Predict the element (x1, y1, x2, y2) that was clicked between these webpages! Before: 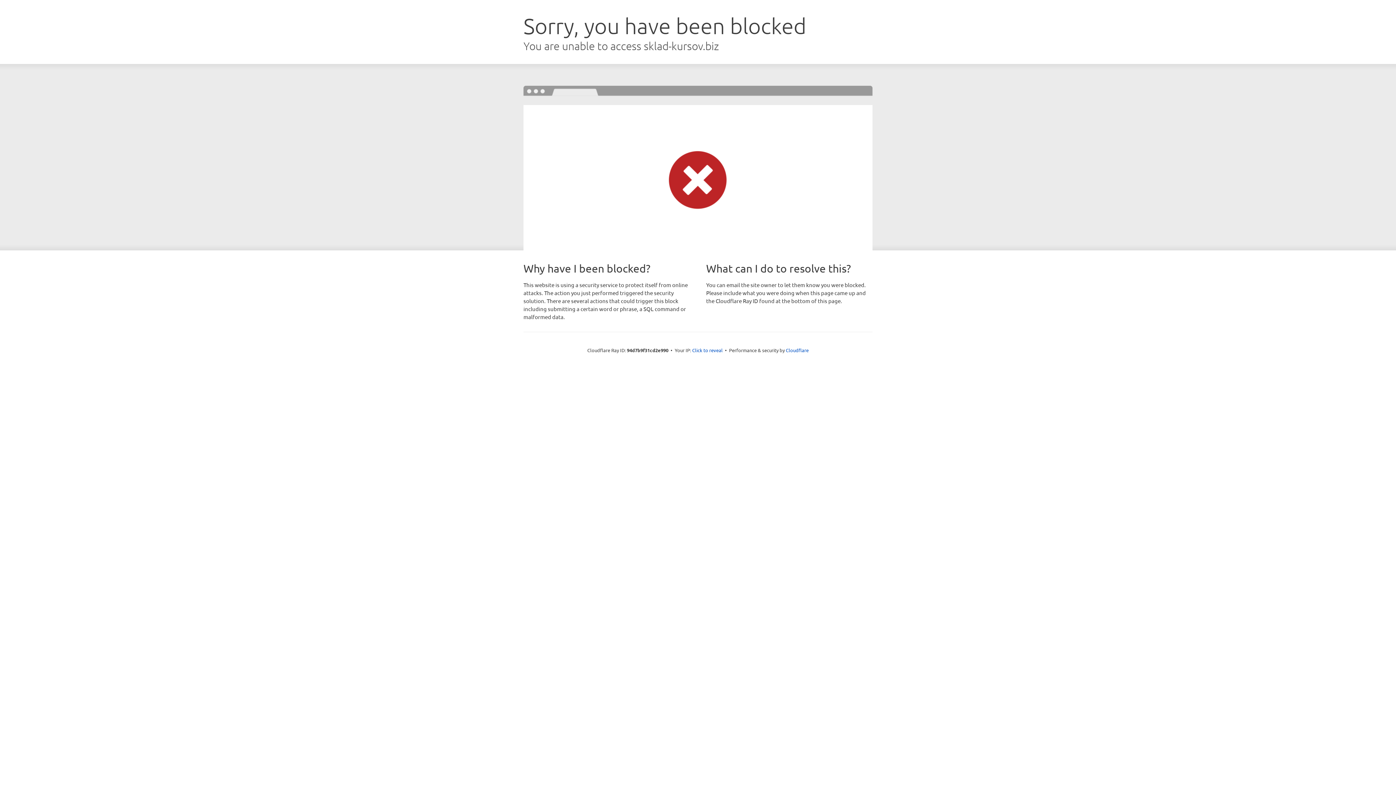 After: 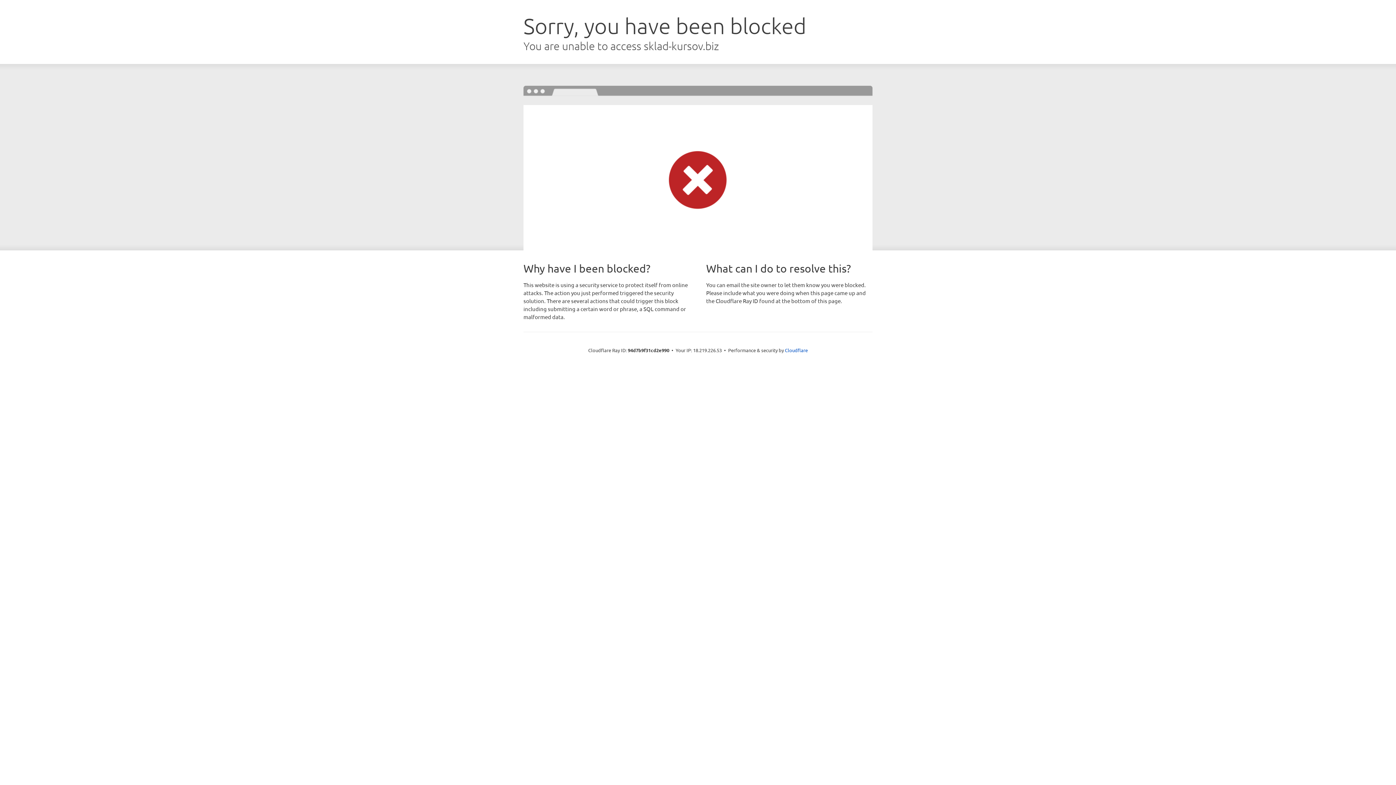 Action: bbox: (692, 346, 722, 353) label: Click to reveal